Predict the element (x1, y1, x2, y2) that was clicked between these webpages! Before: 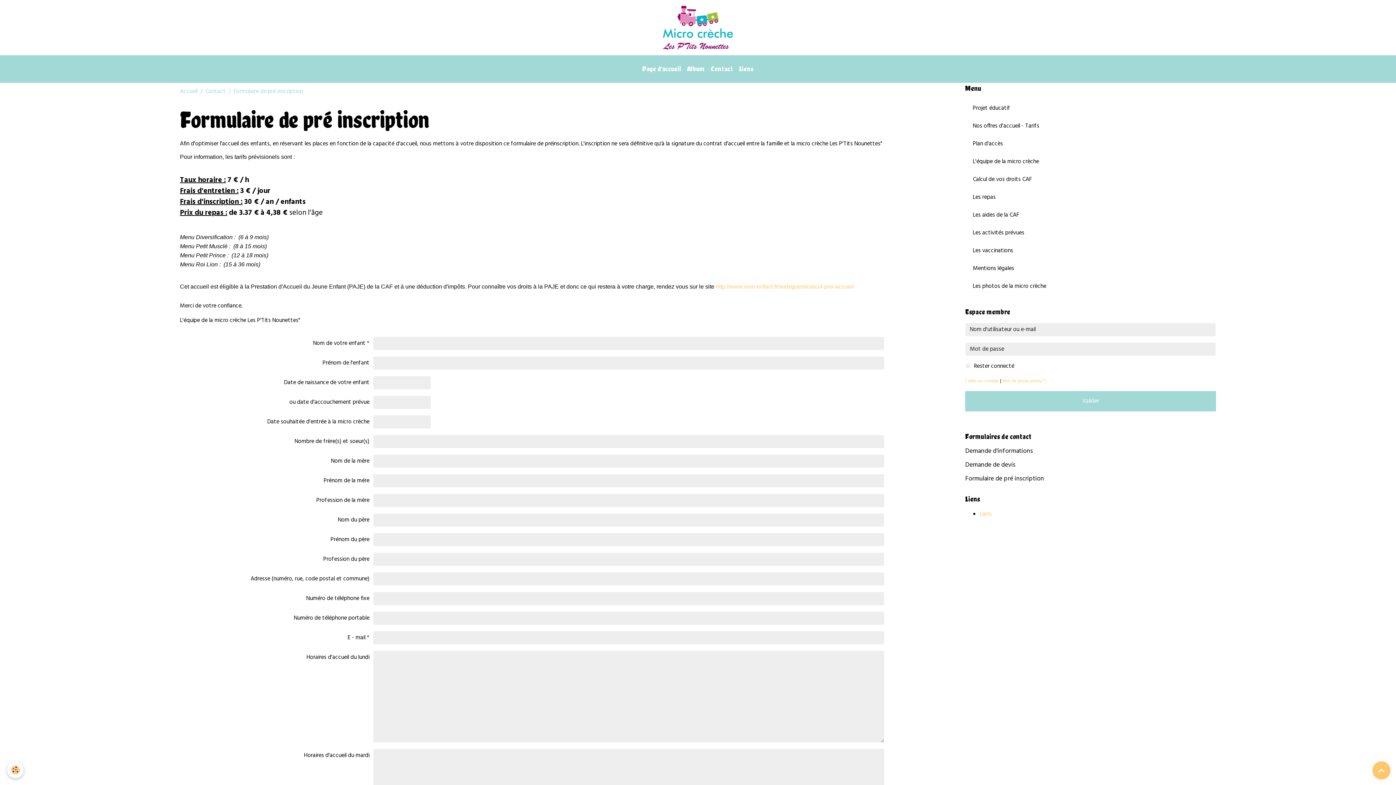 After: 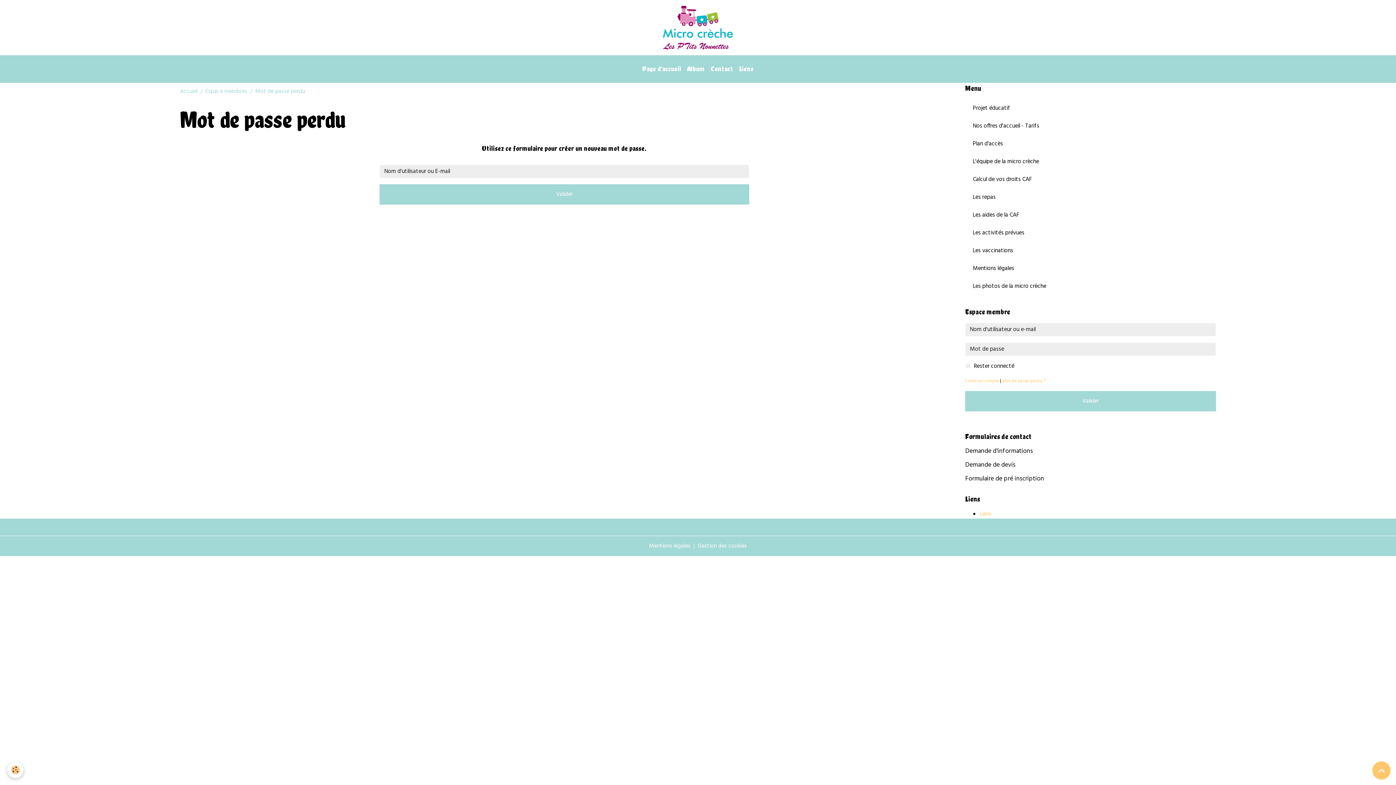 Action: bbox: (1002, 377, 1045, 385) label: Mot de passe perdu ?